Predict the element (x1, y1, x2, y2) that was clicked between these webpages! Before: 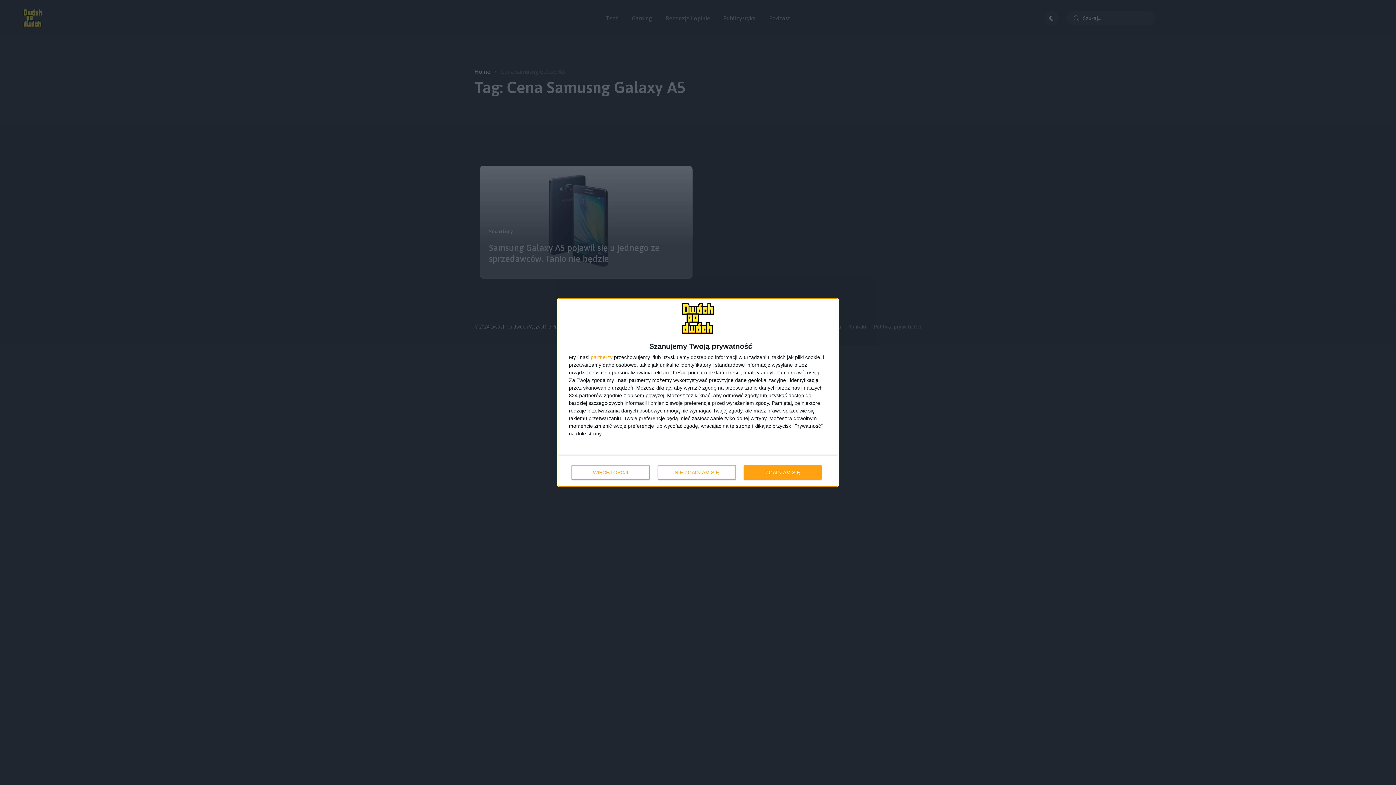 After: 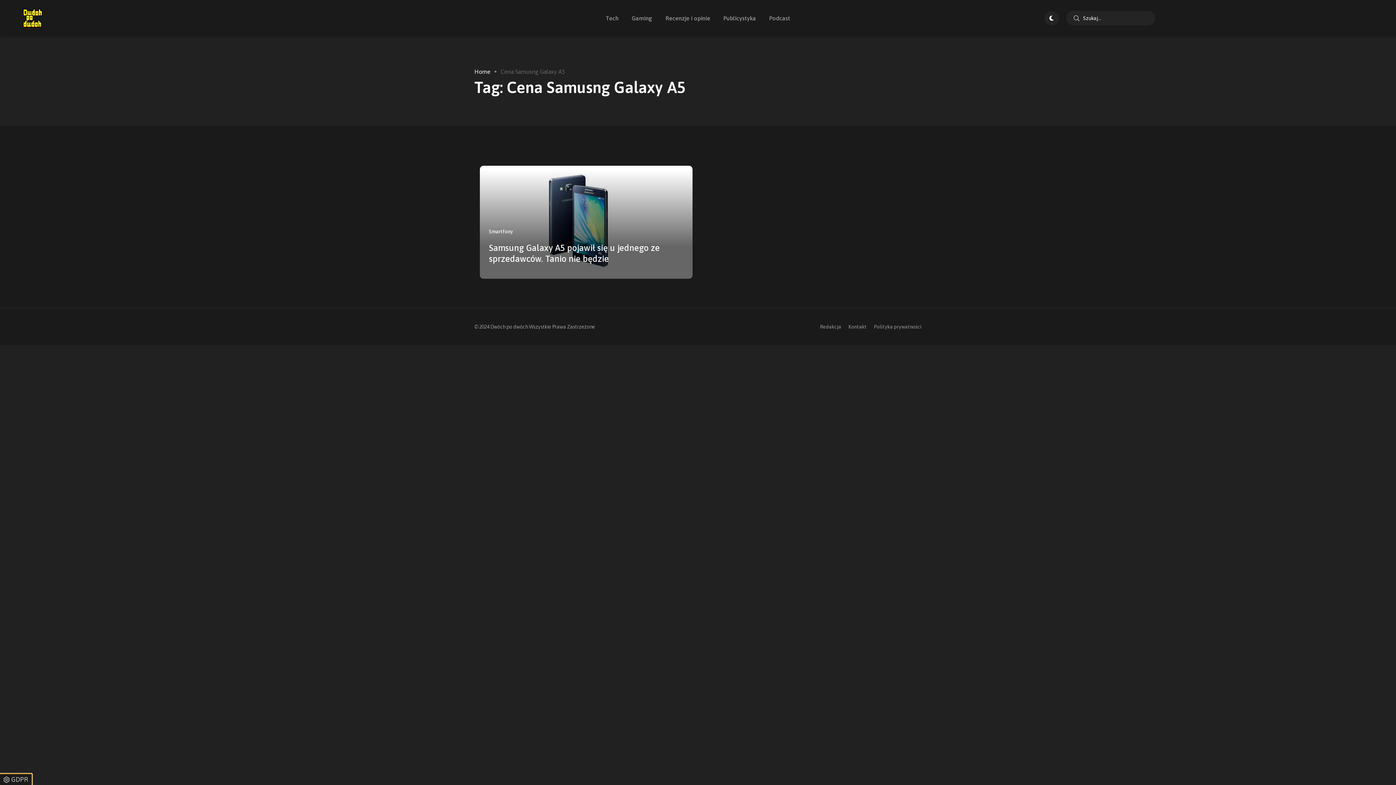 Action: bbox: (744, 465, 821, 480) label: ZGADZAM SIĘ